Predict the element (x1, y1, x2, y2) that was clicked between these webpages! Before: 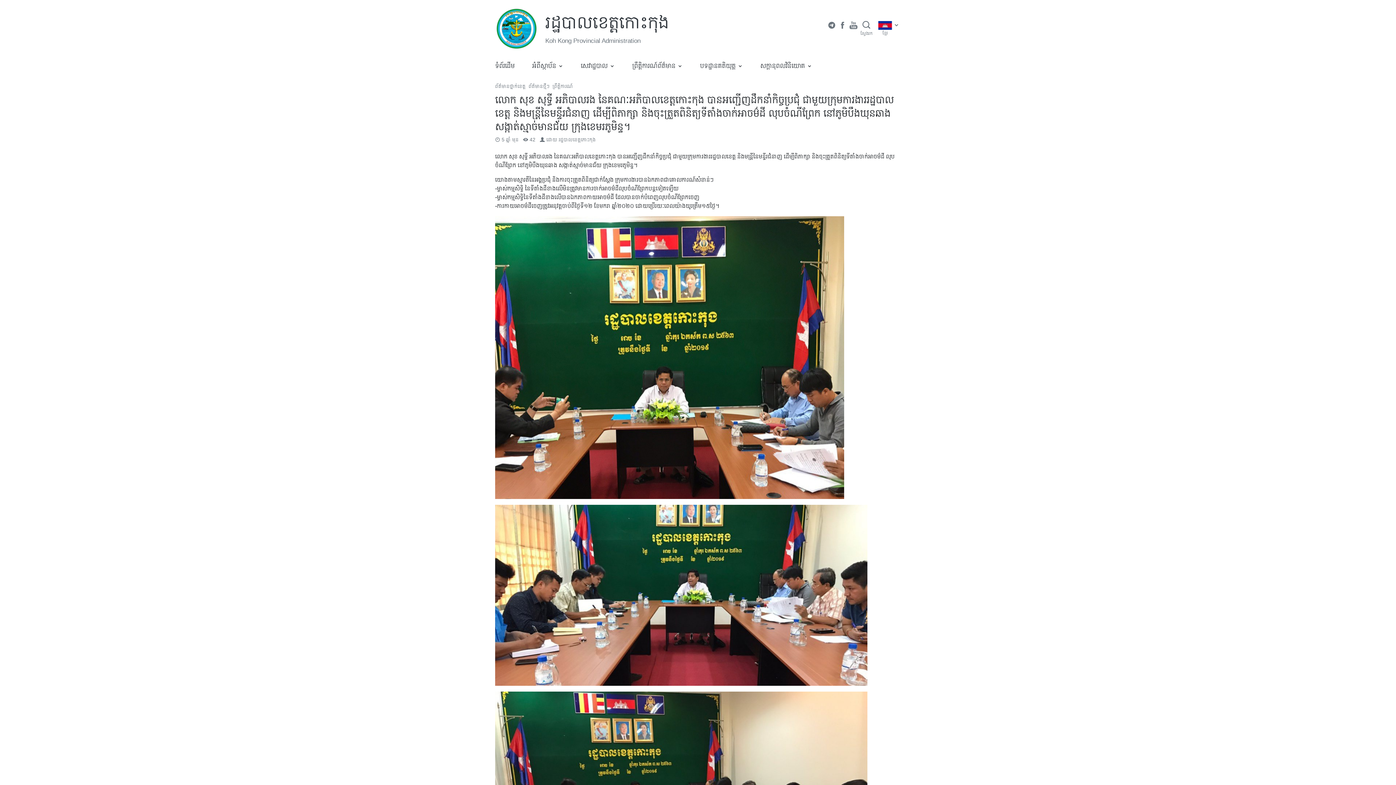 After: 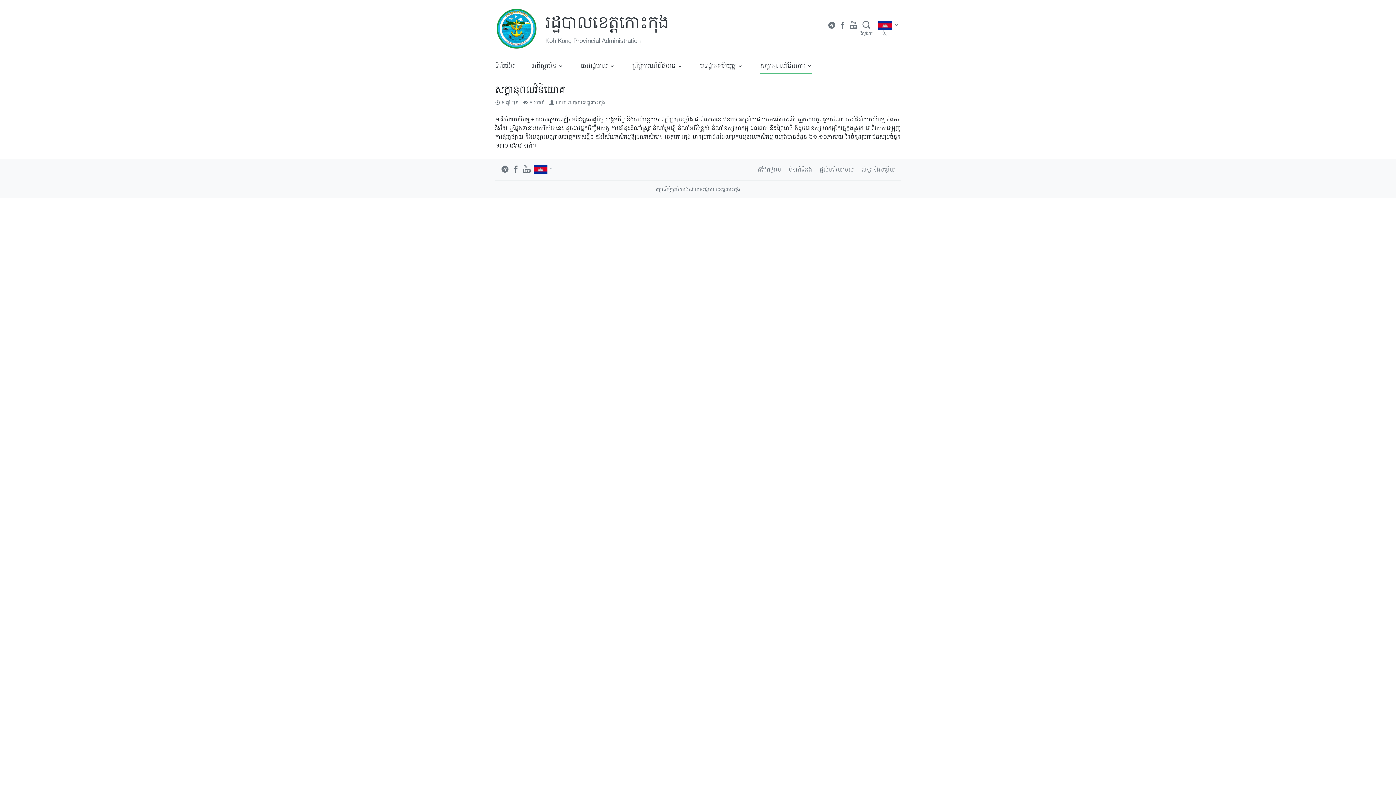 Action: bbox: (760, 57, 812, 74) label: ​សក្តានុពលវិនិយោគ